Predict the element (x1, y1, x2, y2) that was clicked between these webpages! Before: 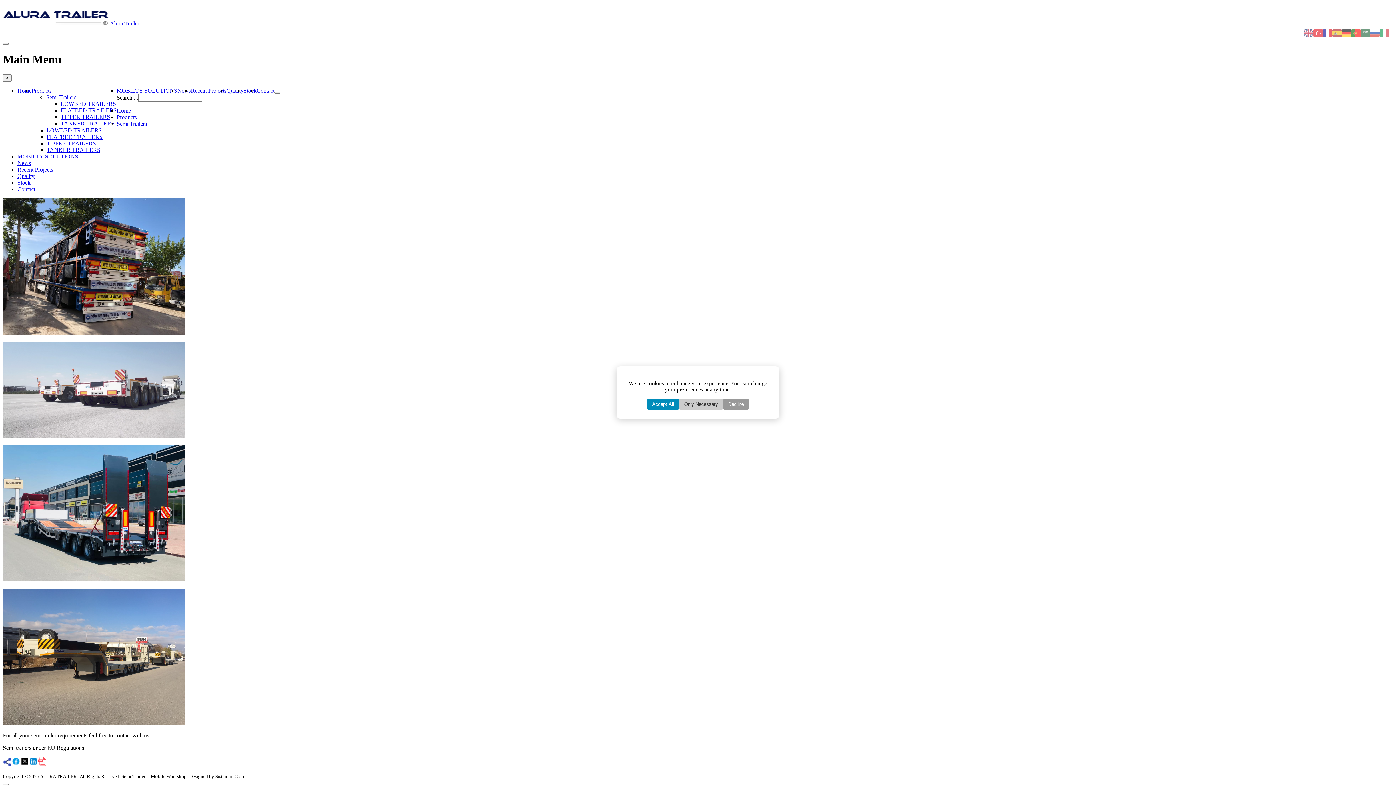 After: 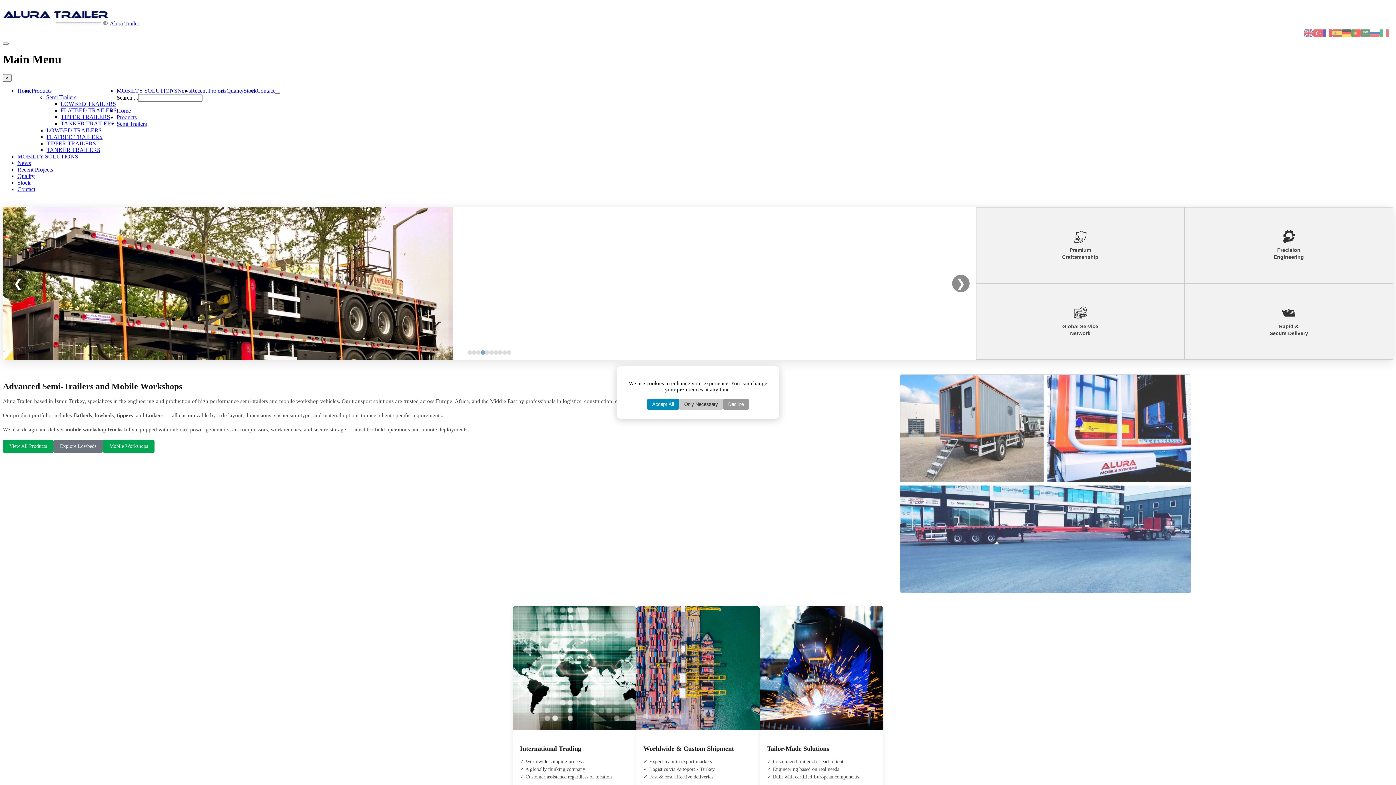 Action: bbox: (1304, 29, 1313, 36)